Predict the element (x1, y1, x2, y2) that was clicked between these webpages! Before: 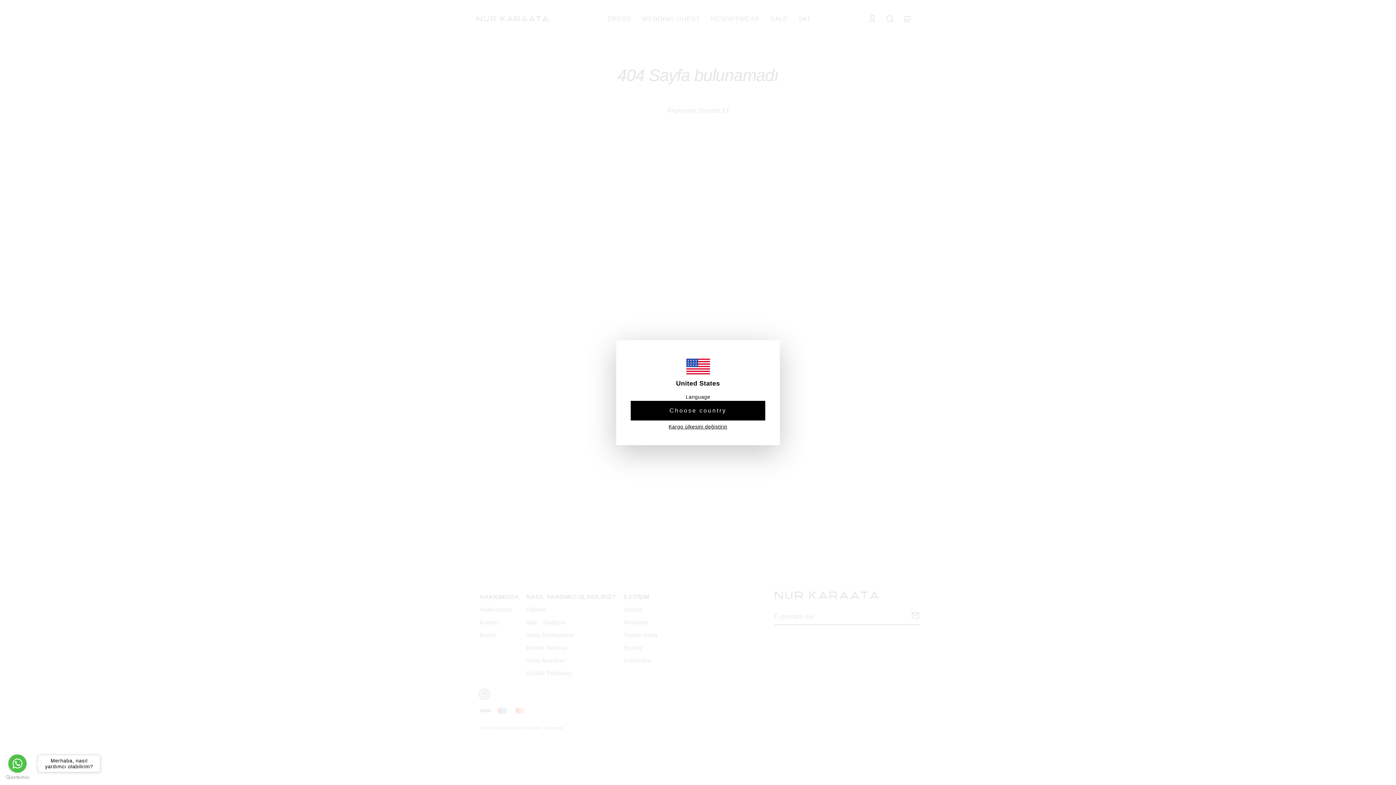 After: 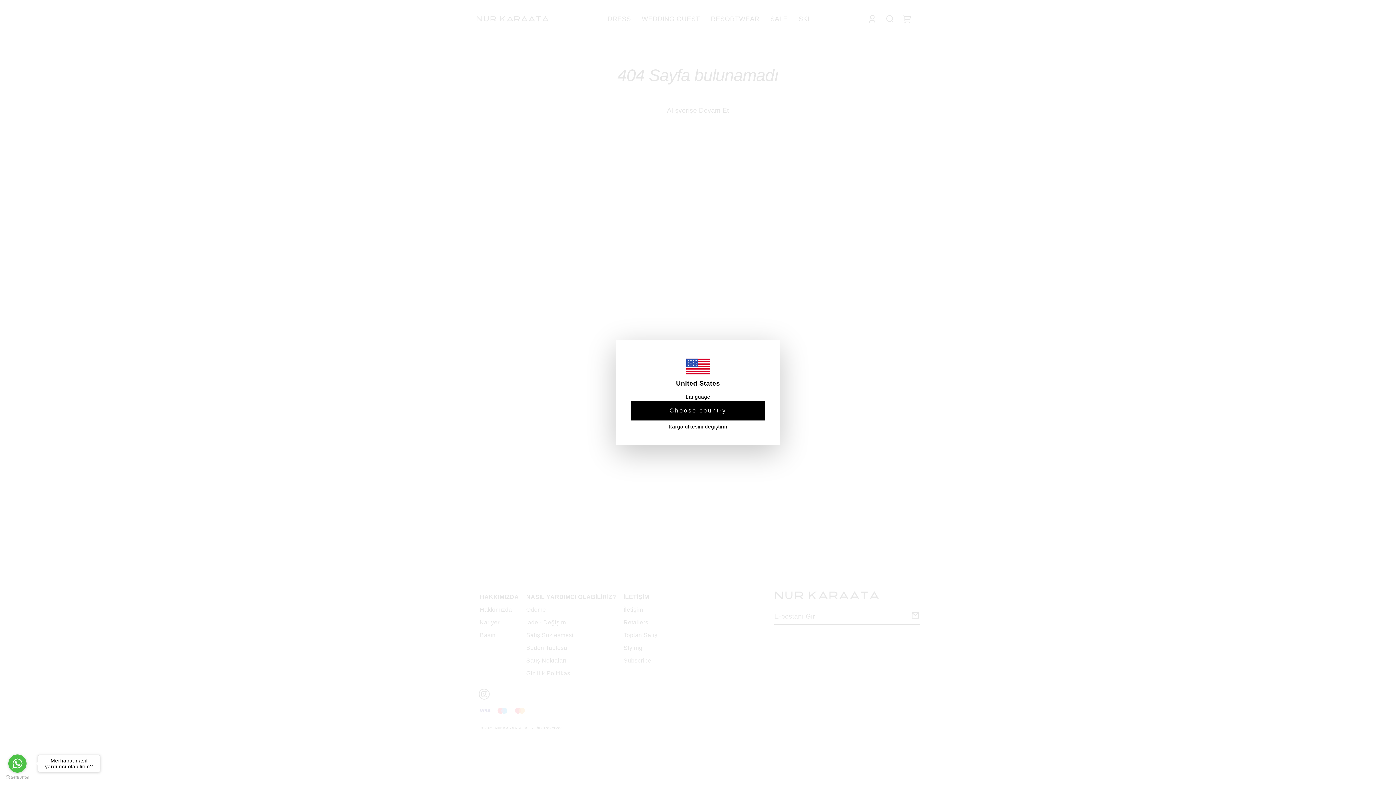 Action: bbox: (5, 775, 29, 780) label: Go to GetButton.io website